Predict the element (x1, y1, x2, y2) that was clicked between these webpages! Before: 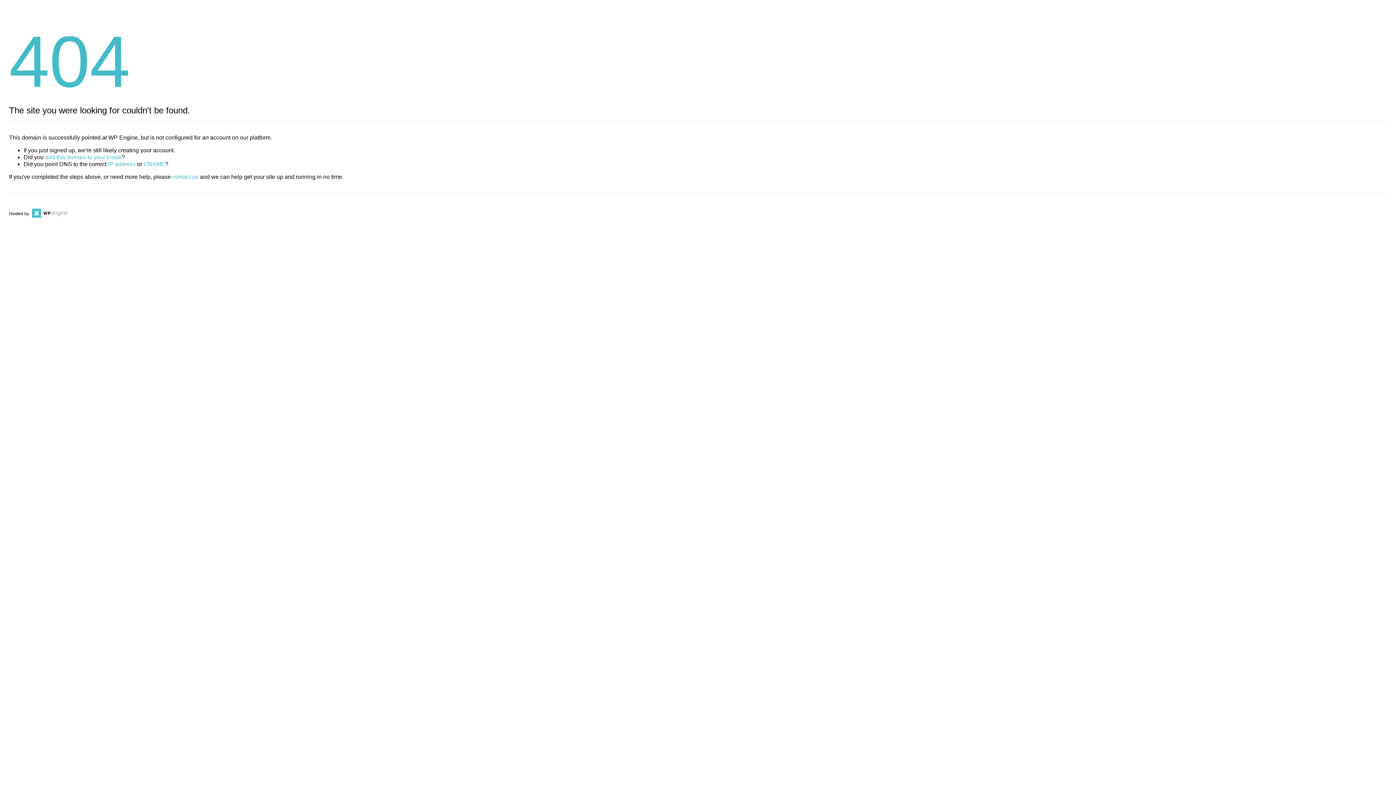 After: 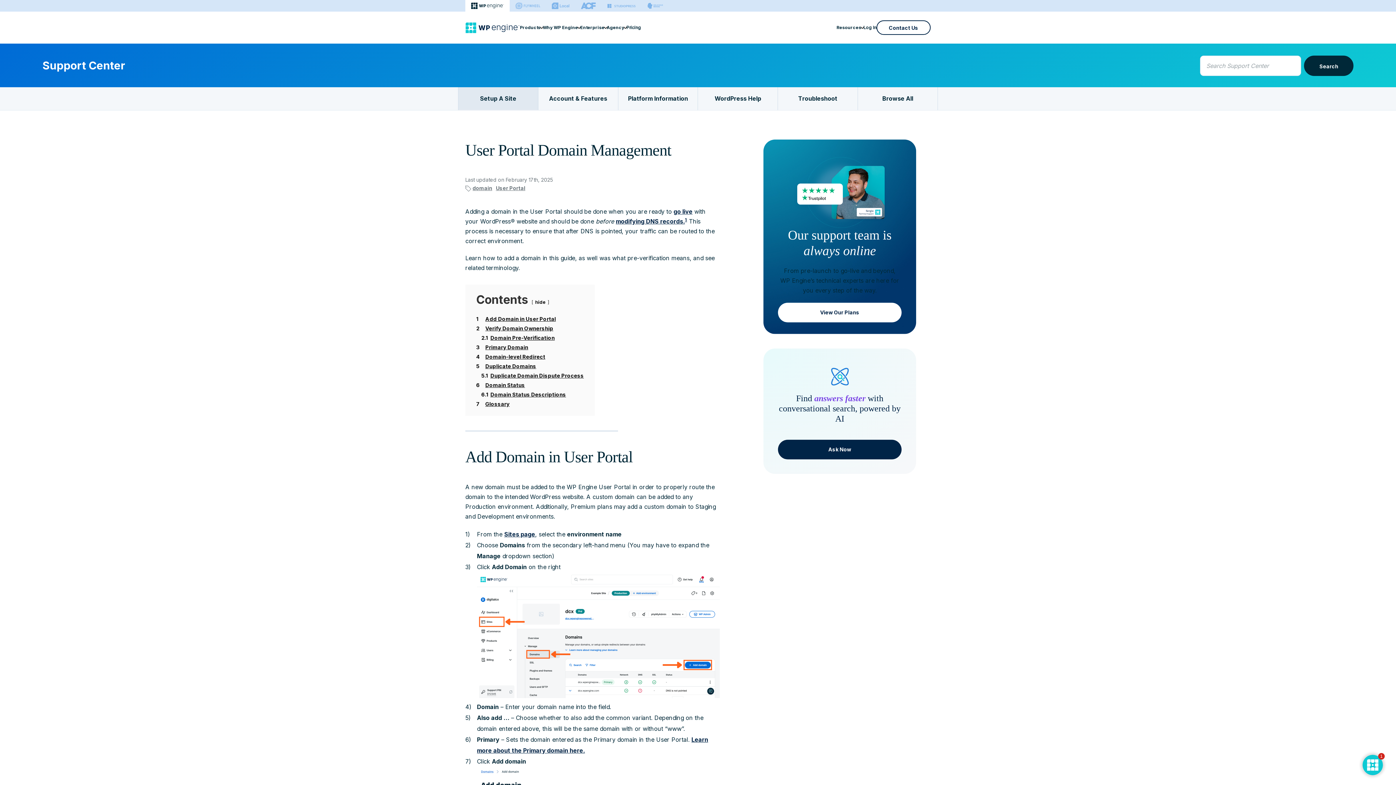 Action: label: add this domain to your install bbox: (45, 154, 121, 160)